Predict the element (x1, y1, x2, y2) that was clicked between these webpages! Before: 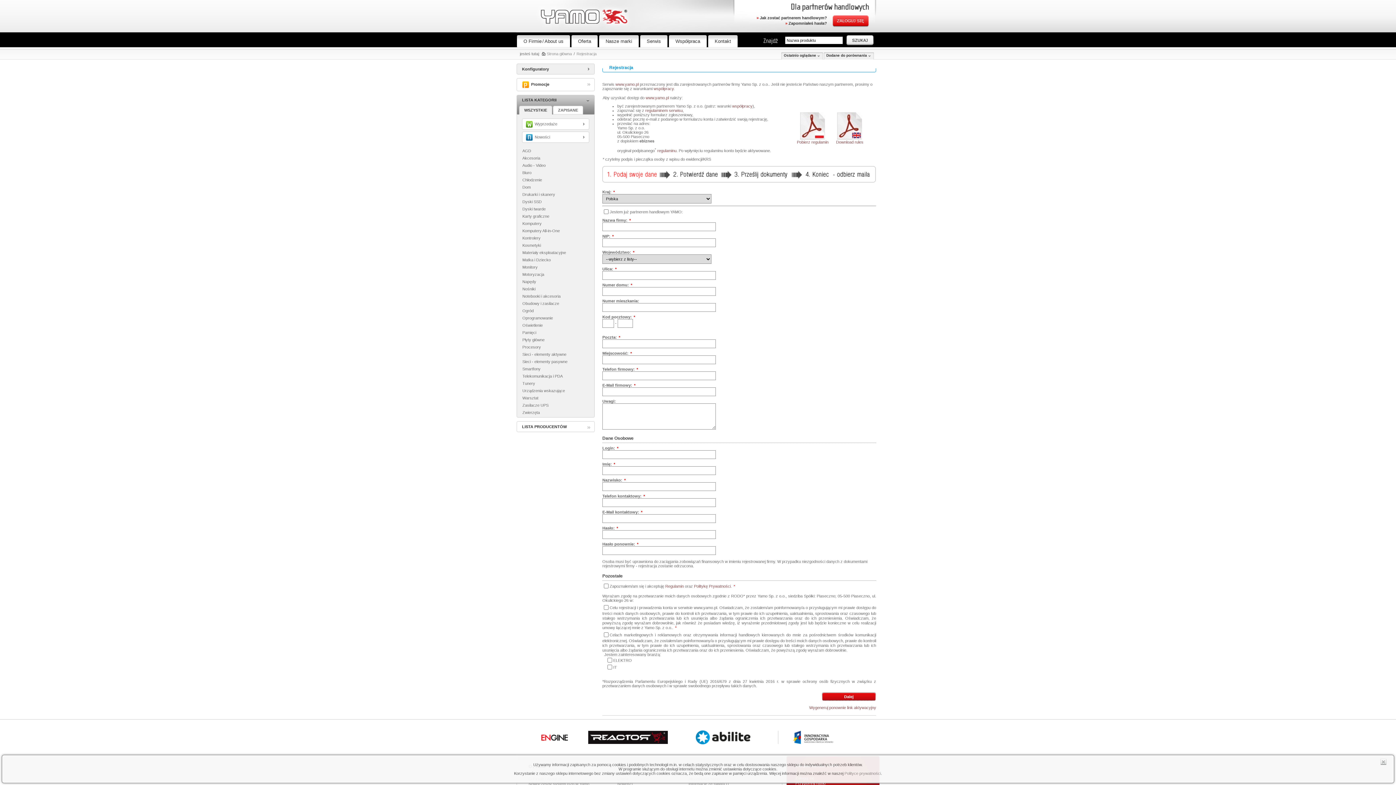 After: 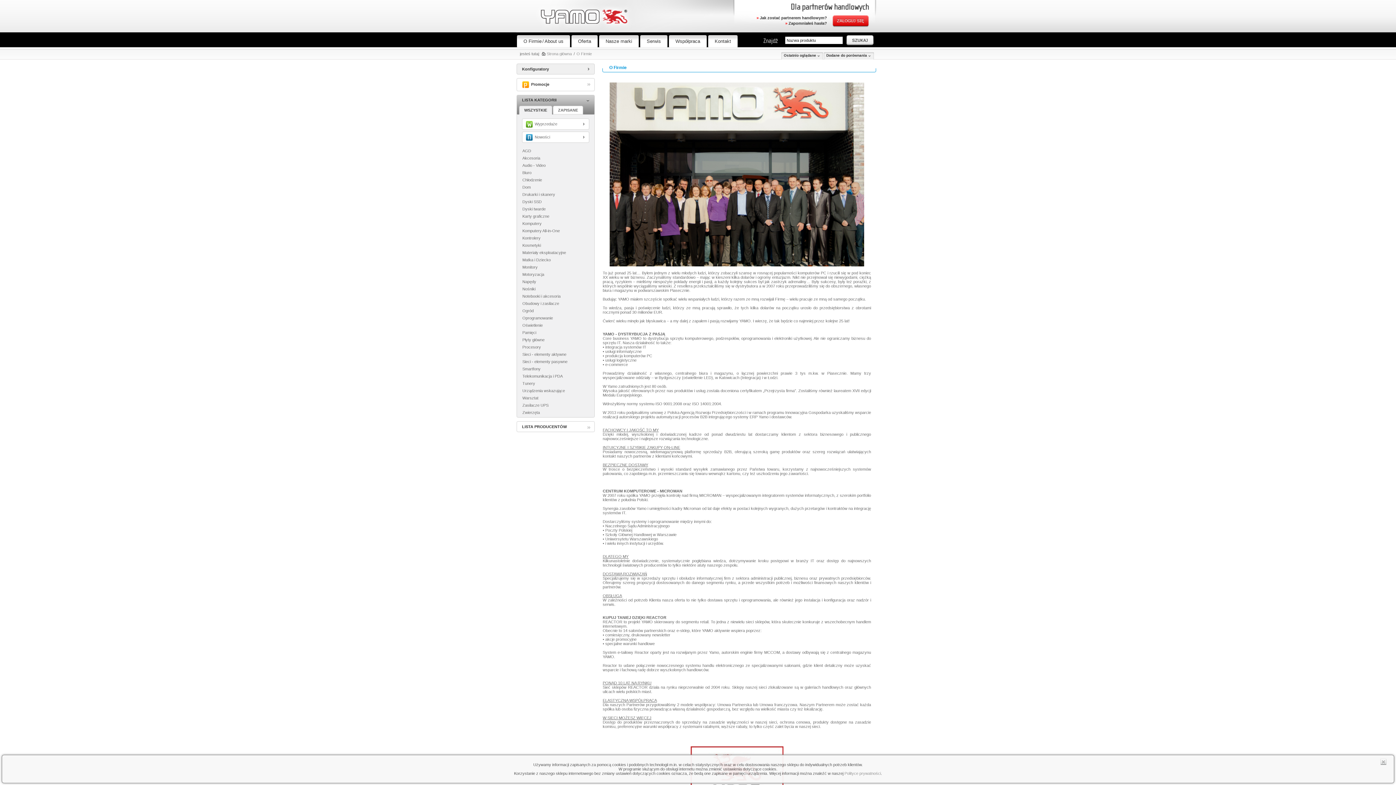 Action: bbox: (542, 35, 544, 47) label: /